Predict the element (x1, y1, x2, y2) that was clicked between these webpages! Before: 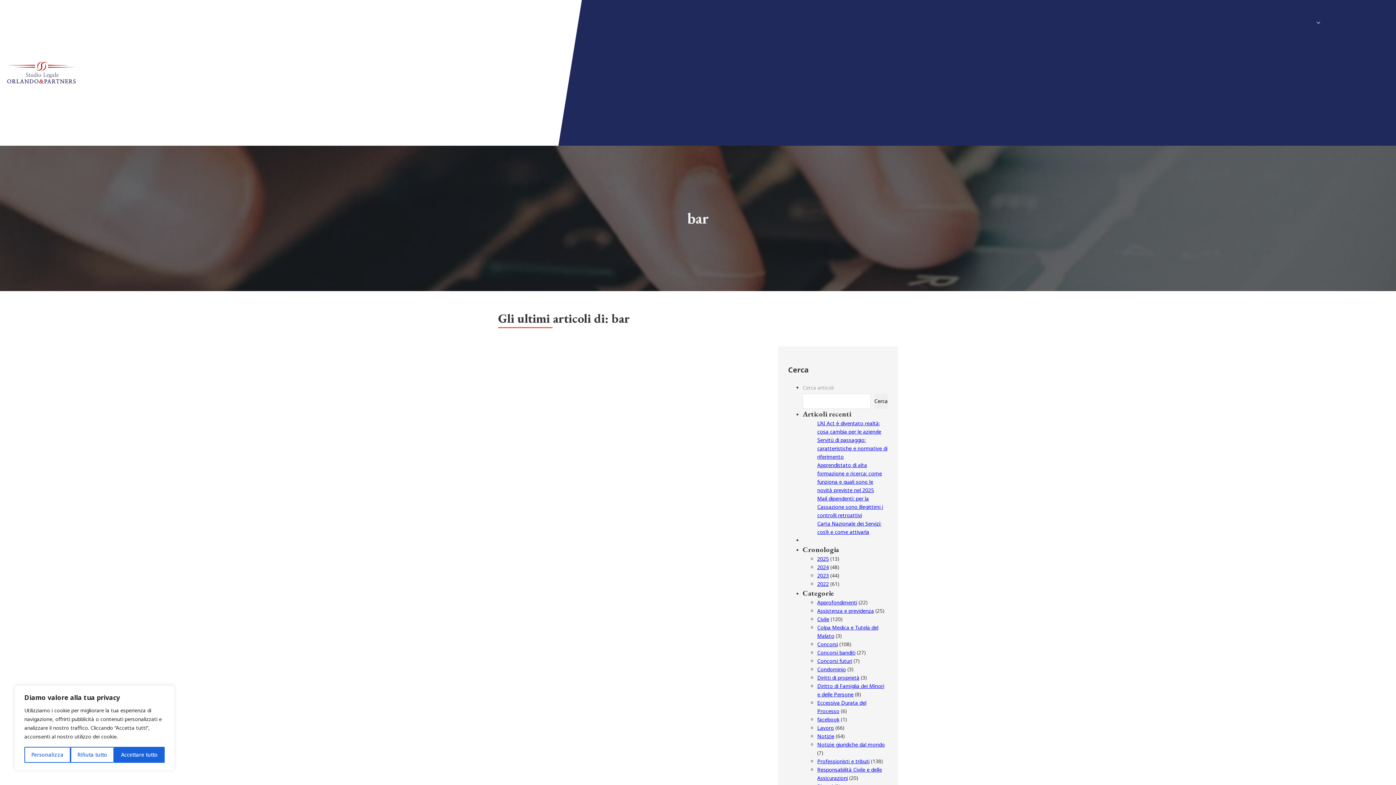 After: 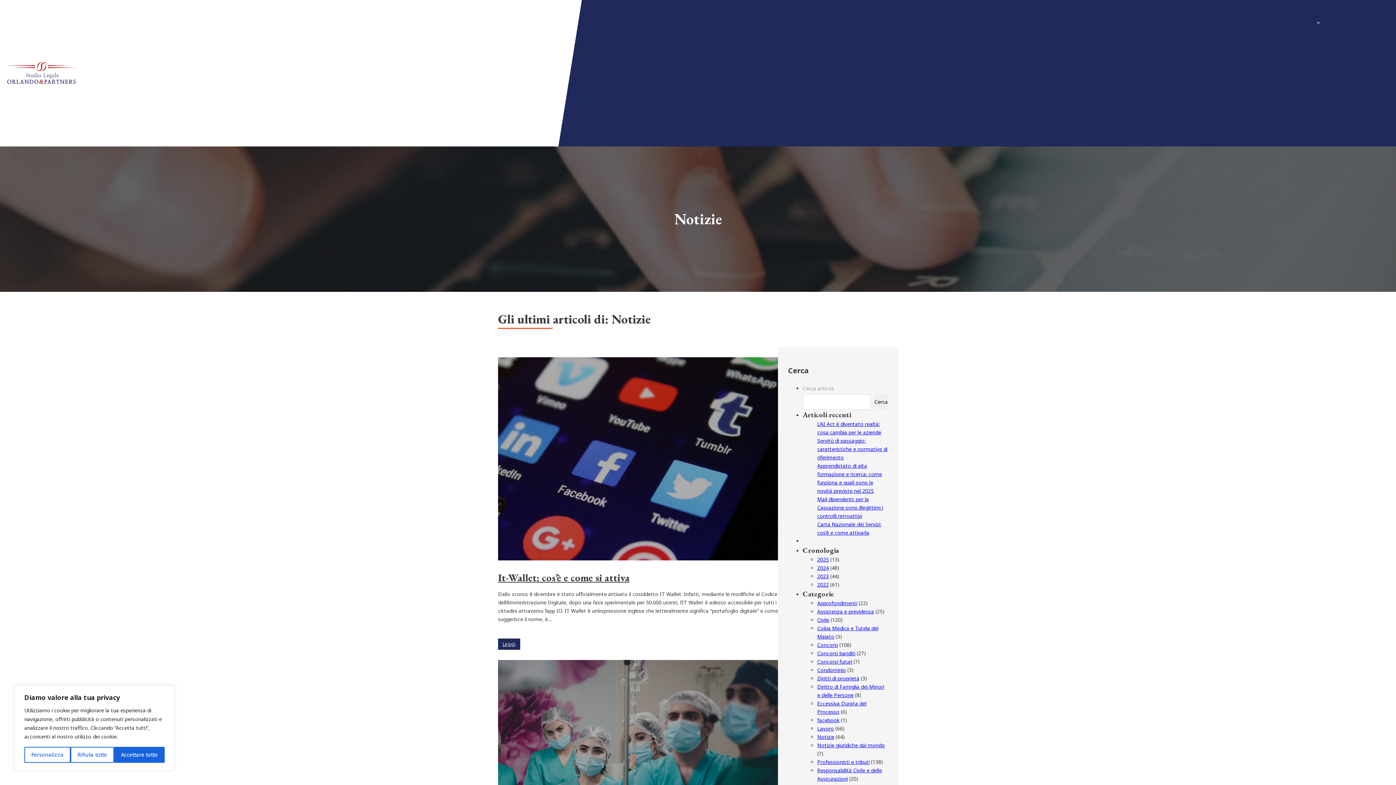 Action: label: Notizie bbox: (817, 733, 834, 740)